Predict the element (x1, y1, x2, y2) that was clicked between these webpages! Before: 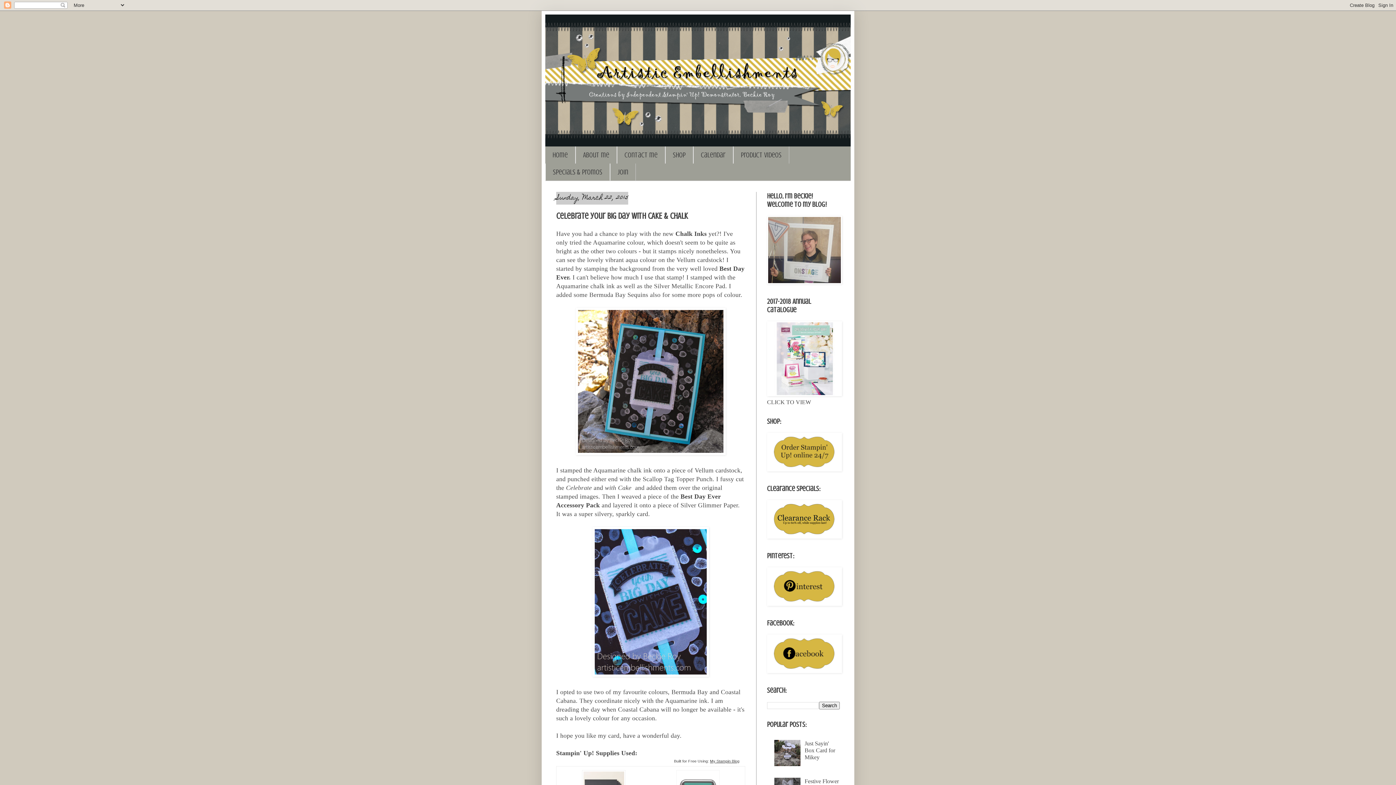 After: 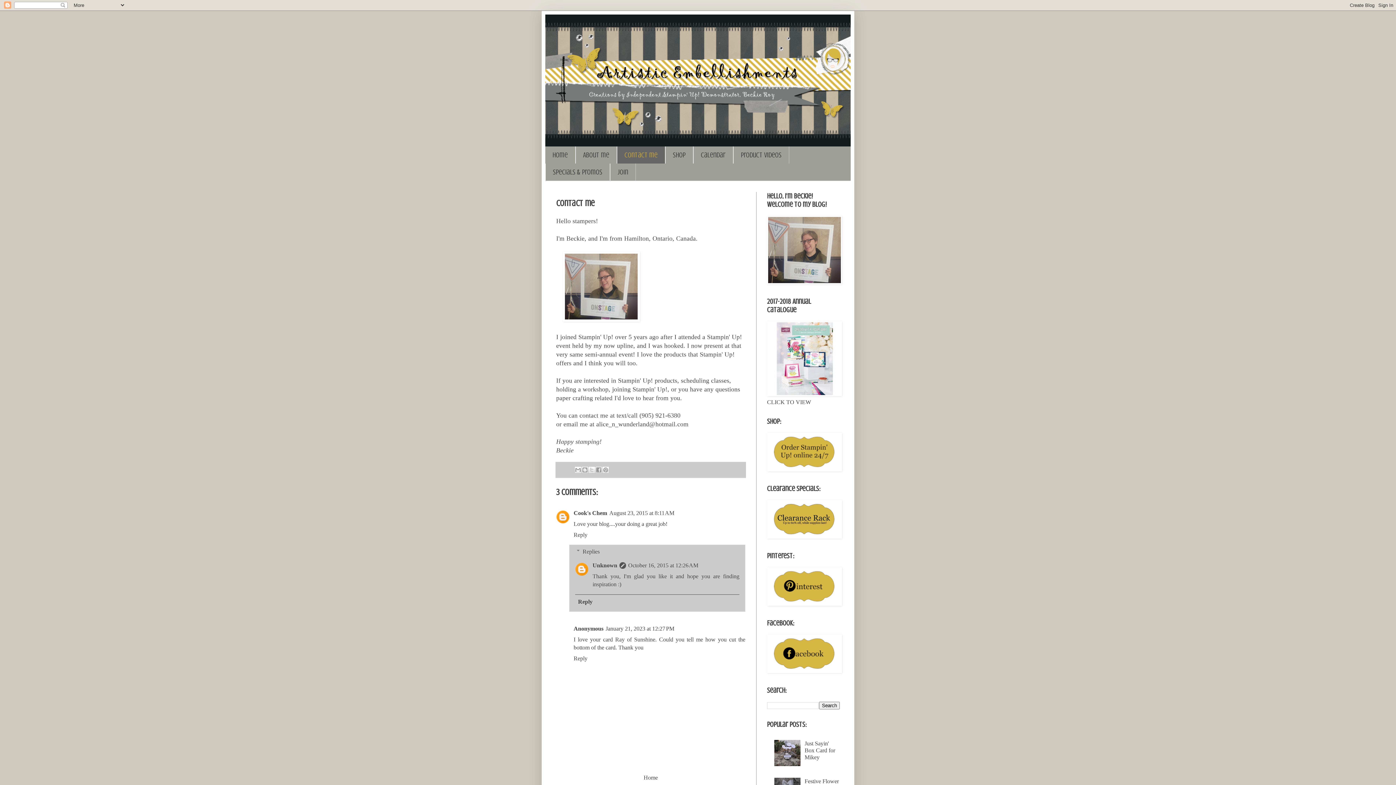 Action: bbox: (617, 146, 665, 163) label: Contact me